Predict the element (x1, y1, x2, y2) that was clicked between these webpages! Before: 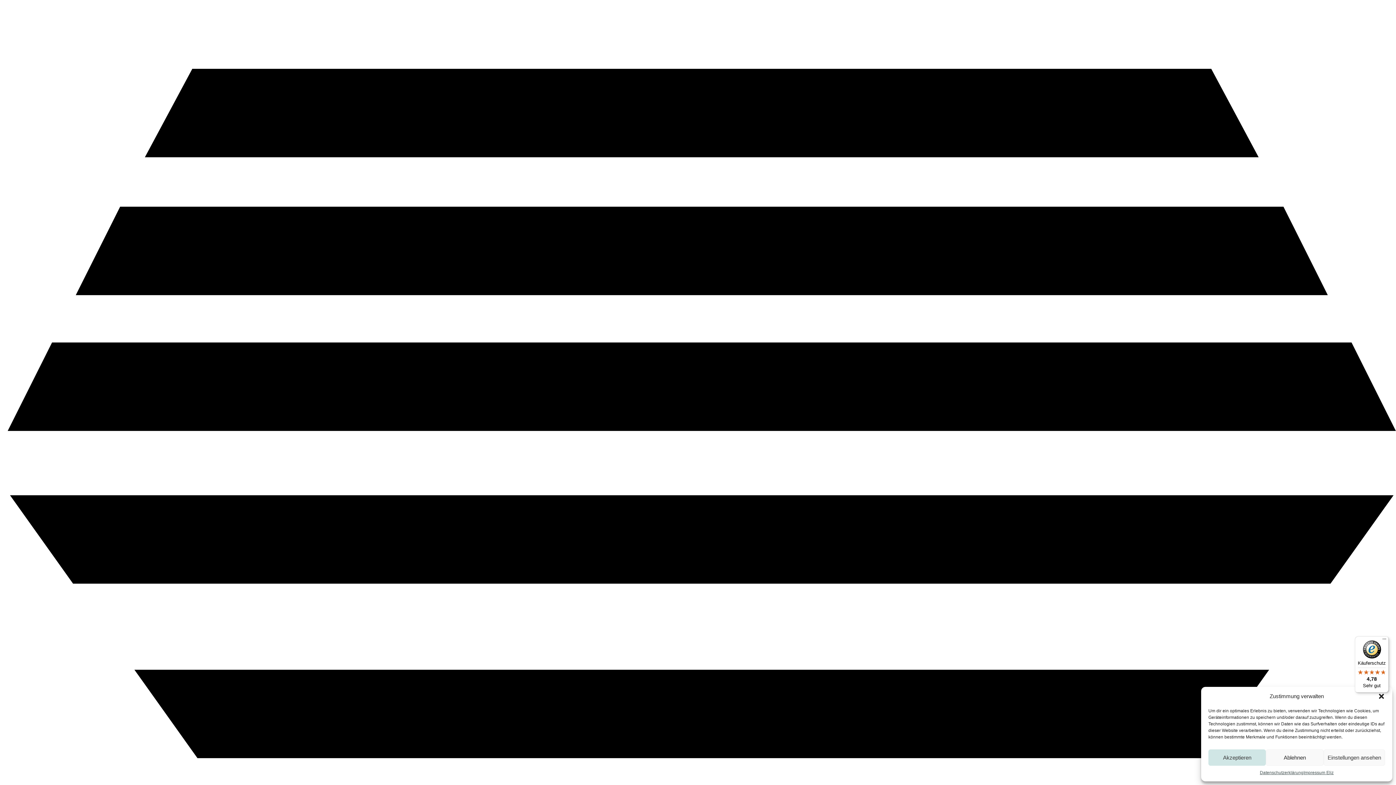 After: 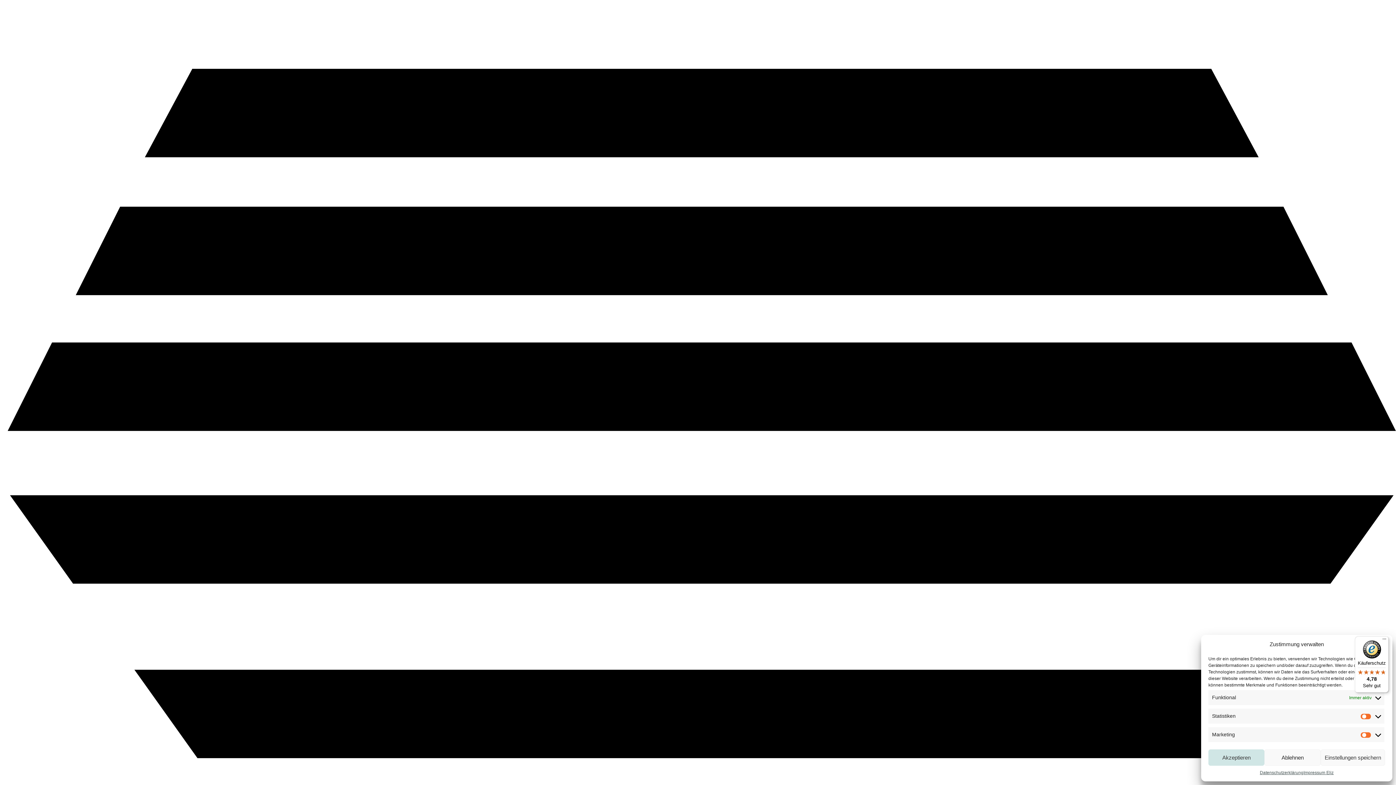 Action: label: Einstellungen ansehen bbox: (1323, 749, 1385, 766)